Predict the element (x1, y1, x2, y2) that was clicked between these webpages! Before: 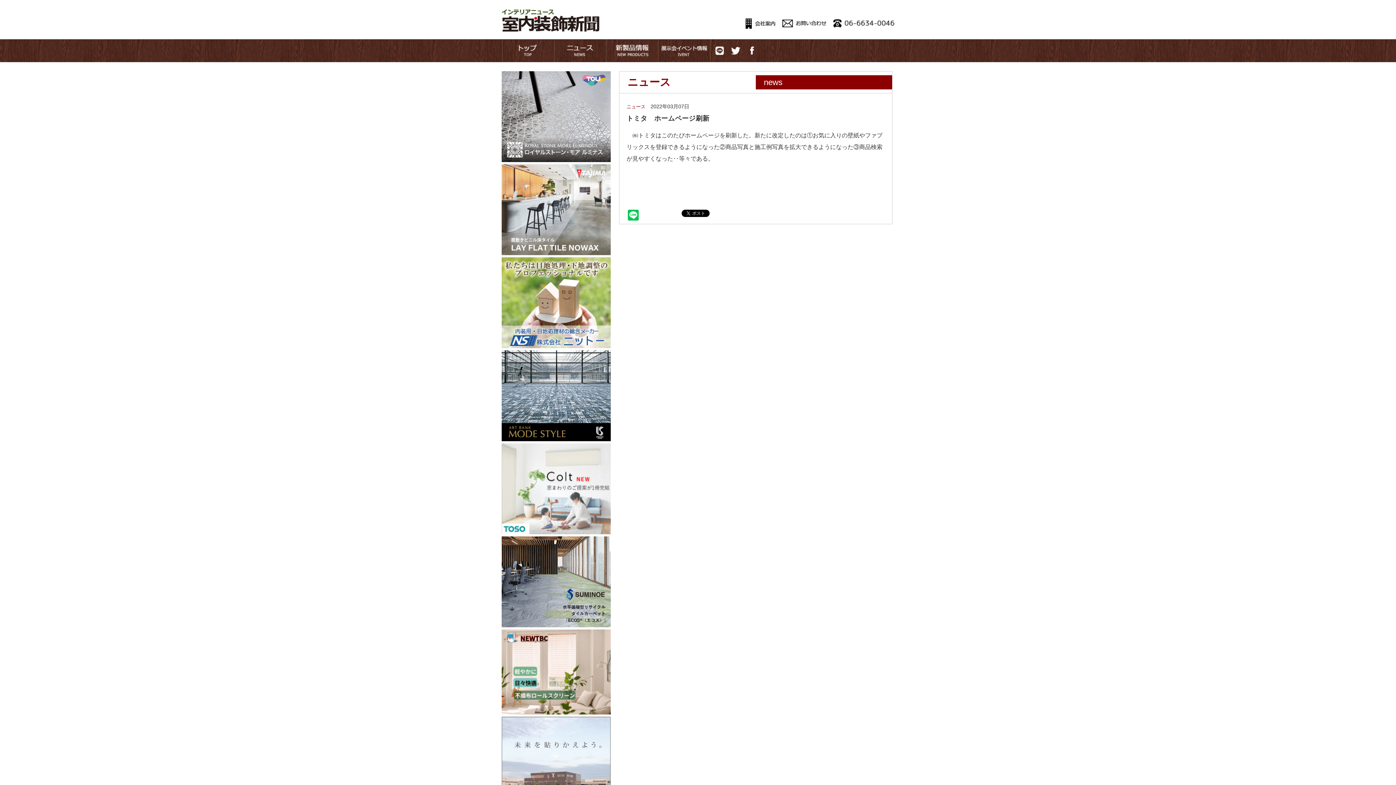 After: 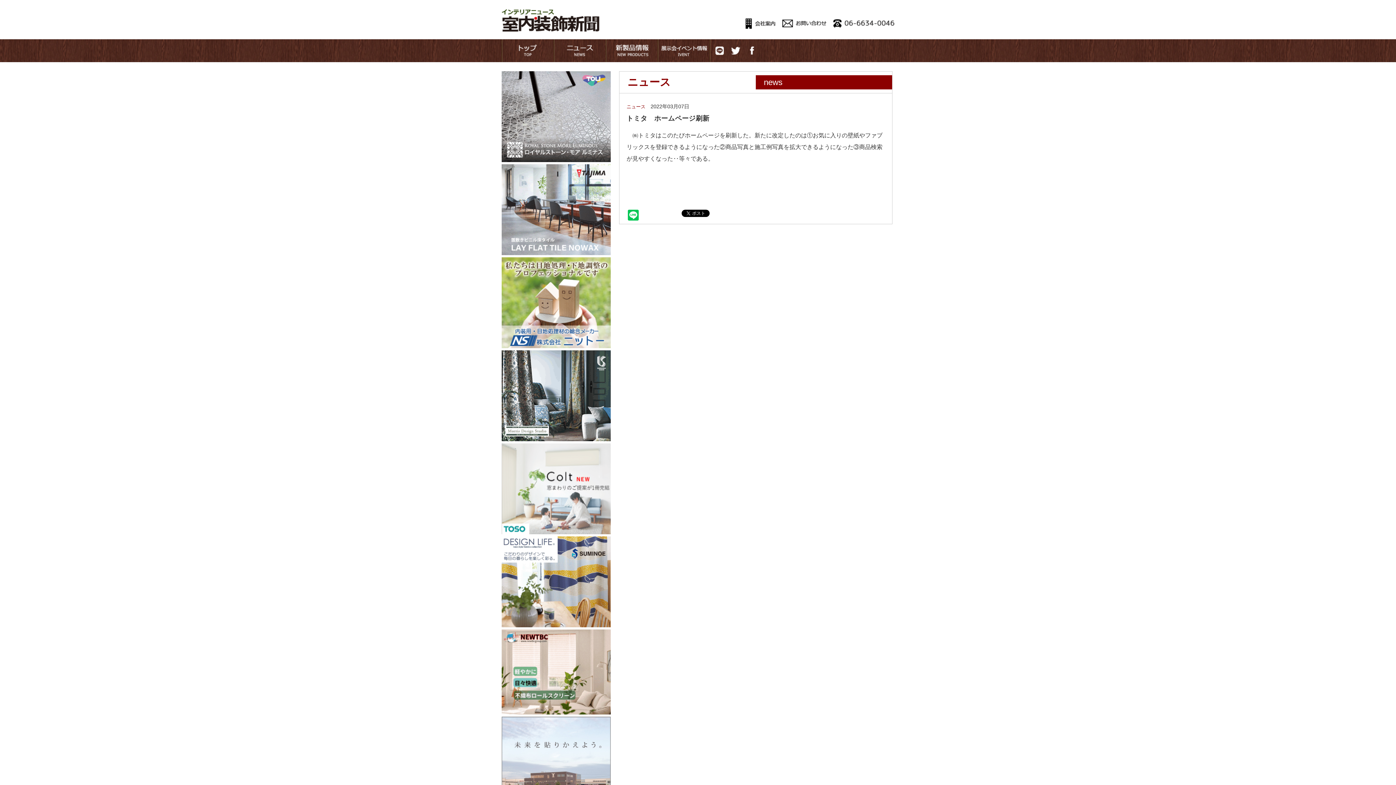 Action: bbox: (501, 249, 610, 256)